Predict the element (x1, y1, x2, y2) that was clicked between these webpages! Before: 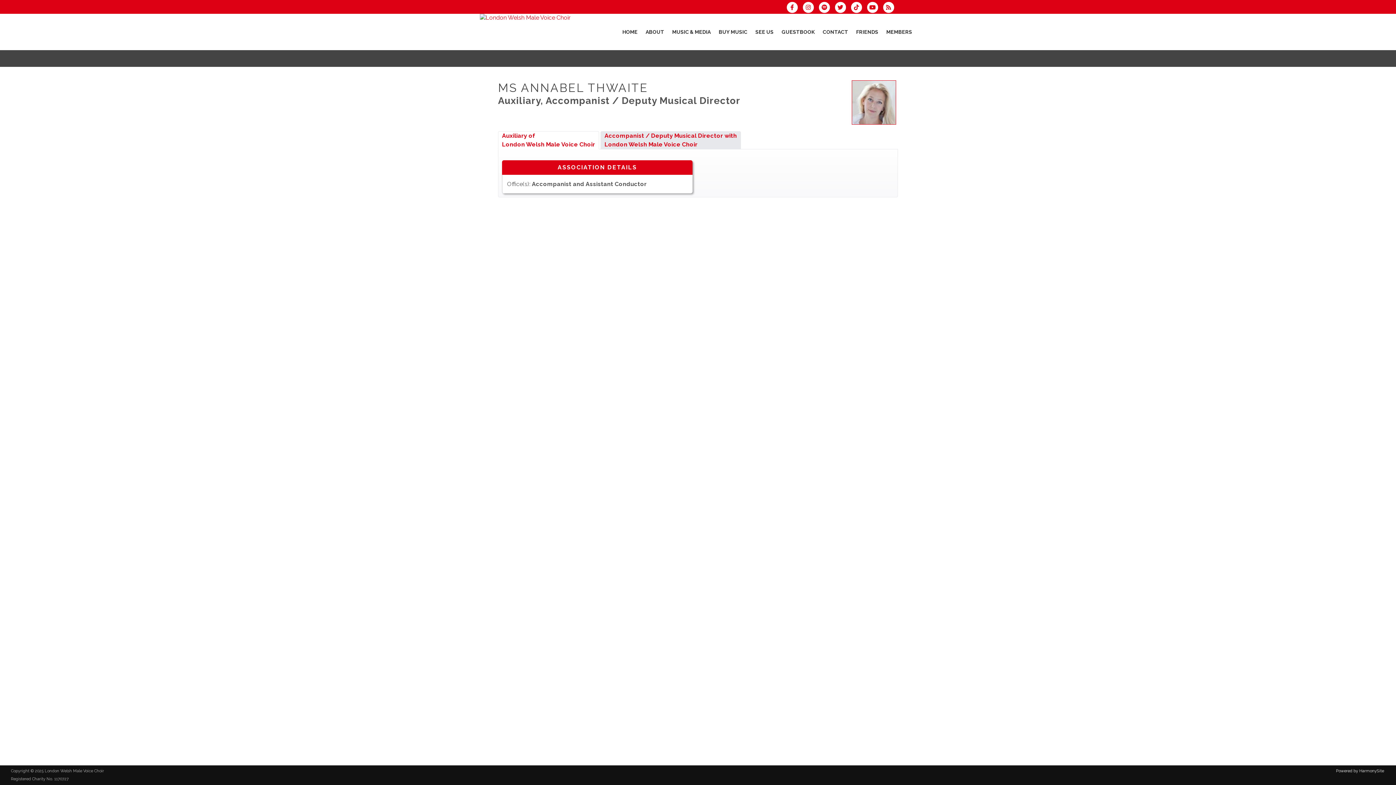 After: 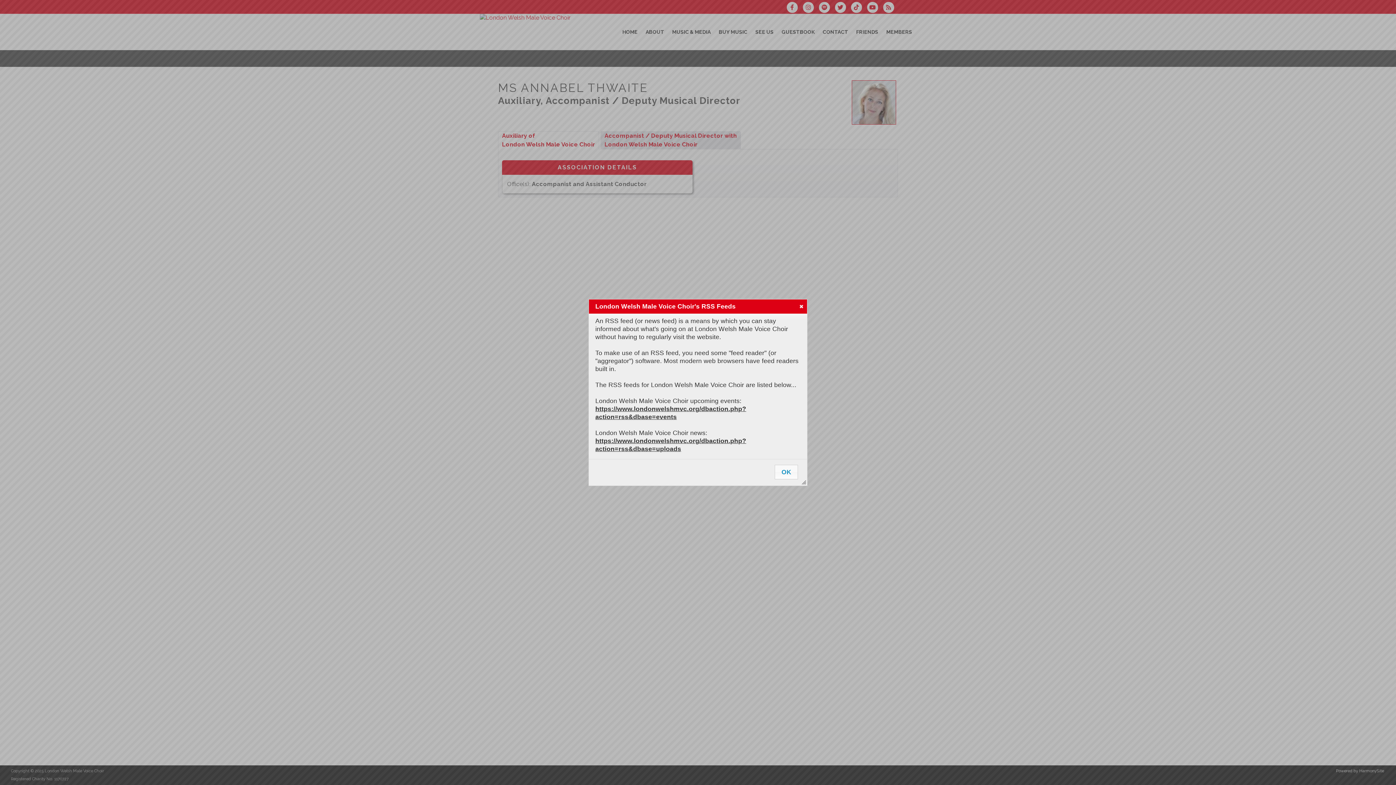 Action: bbox: (883, 5, 898, 11)